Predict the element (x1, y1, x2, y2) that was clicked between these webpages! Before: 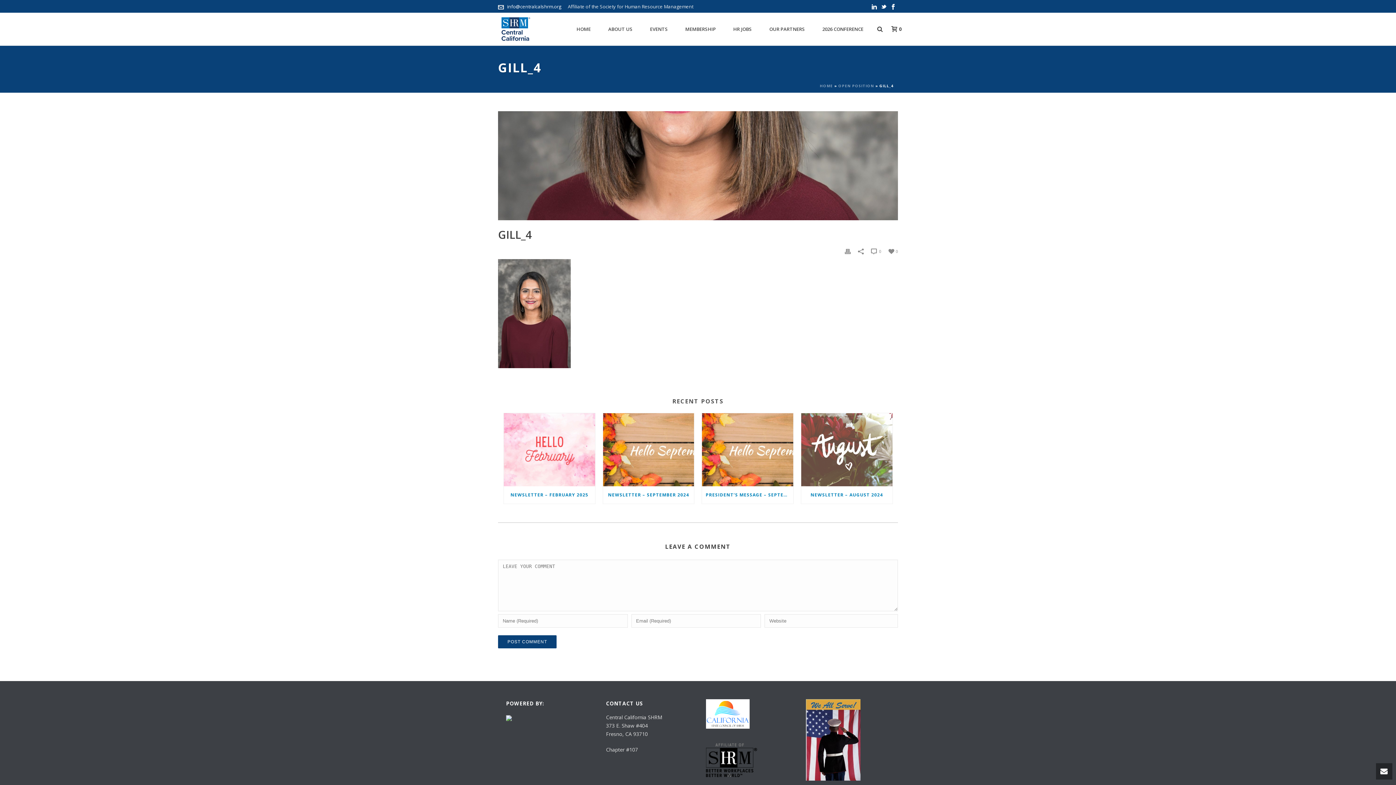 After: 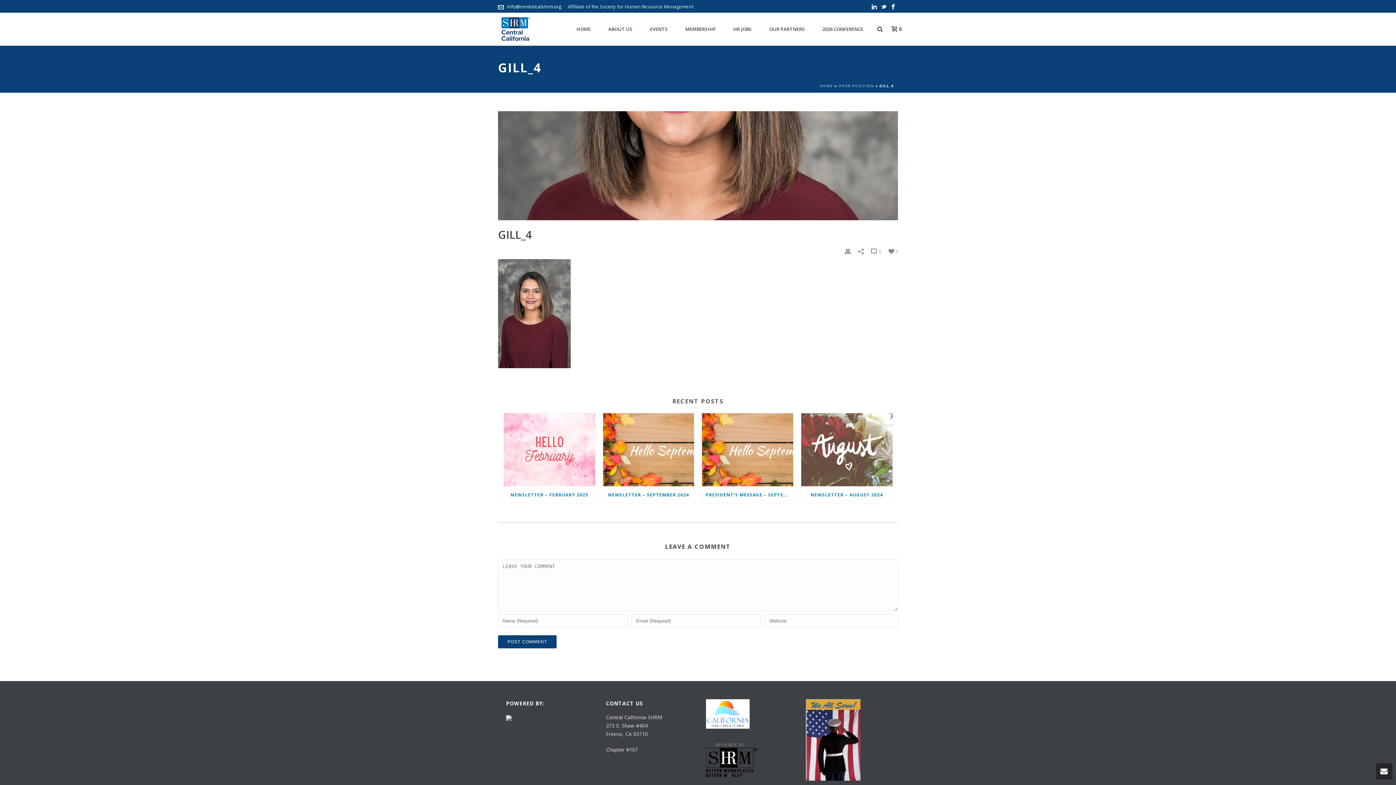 Action: bbox: (871, 0, 877, 12)